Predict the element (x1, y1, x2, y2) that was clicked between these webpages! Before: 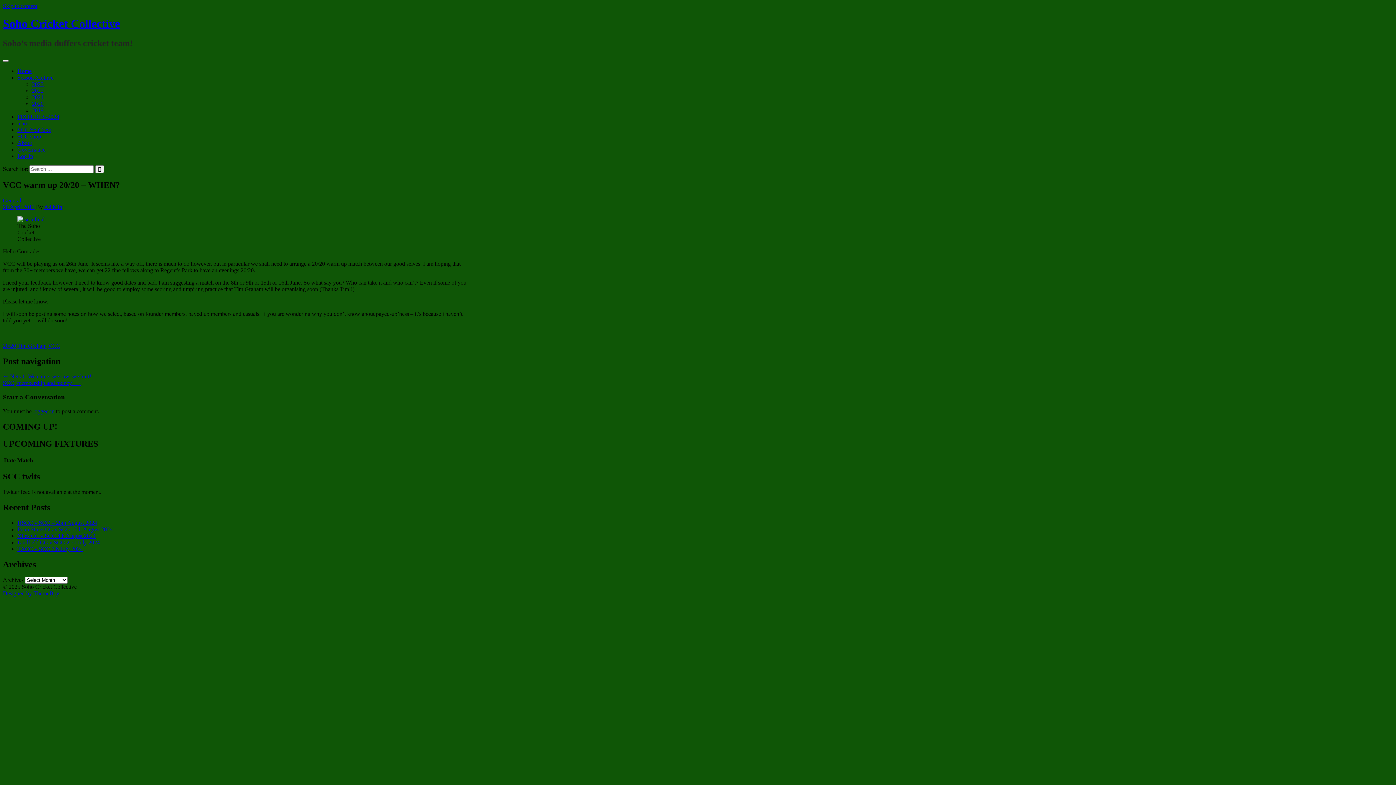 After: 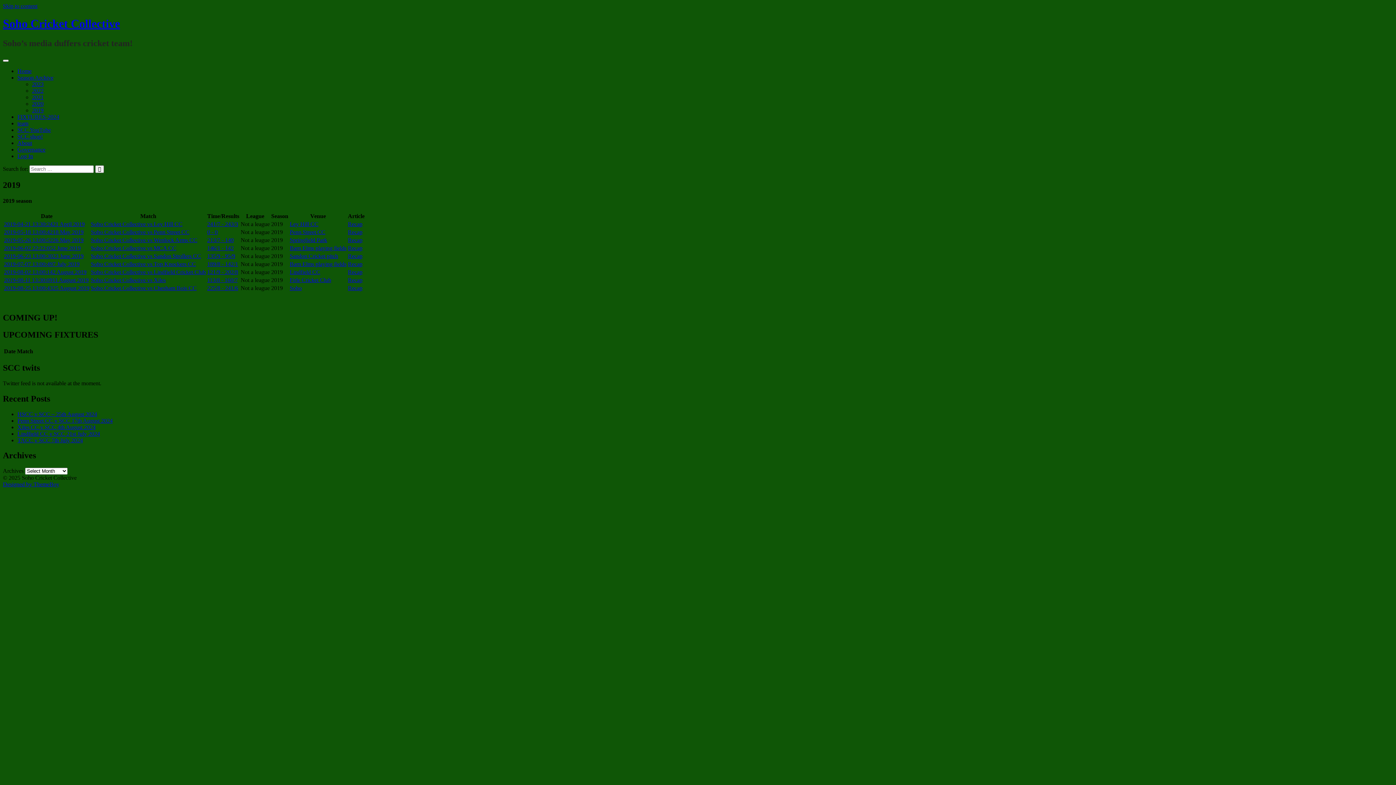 Action: label: 2019 bbox: (32, 107, 43, 113)